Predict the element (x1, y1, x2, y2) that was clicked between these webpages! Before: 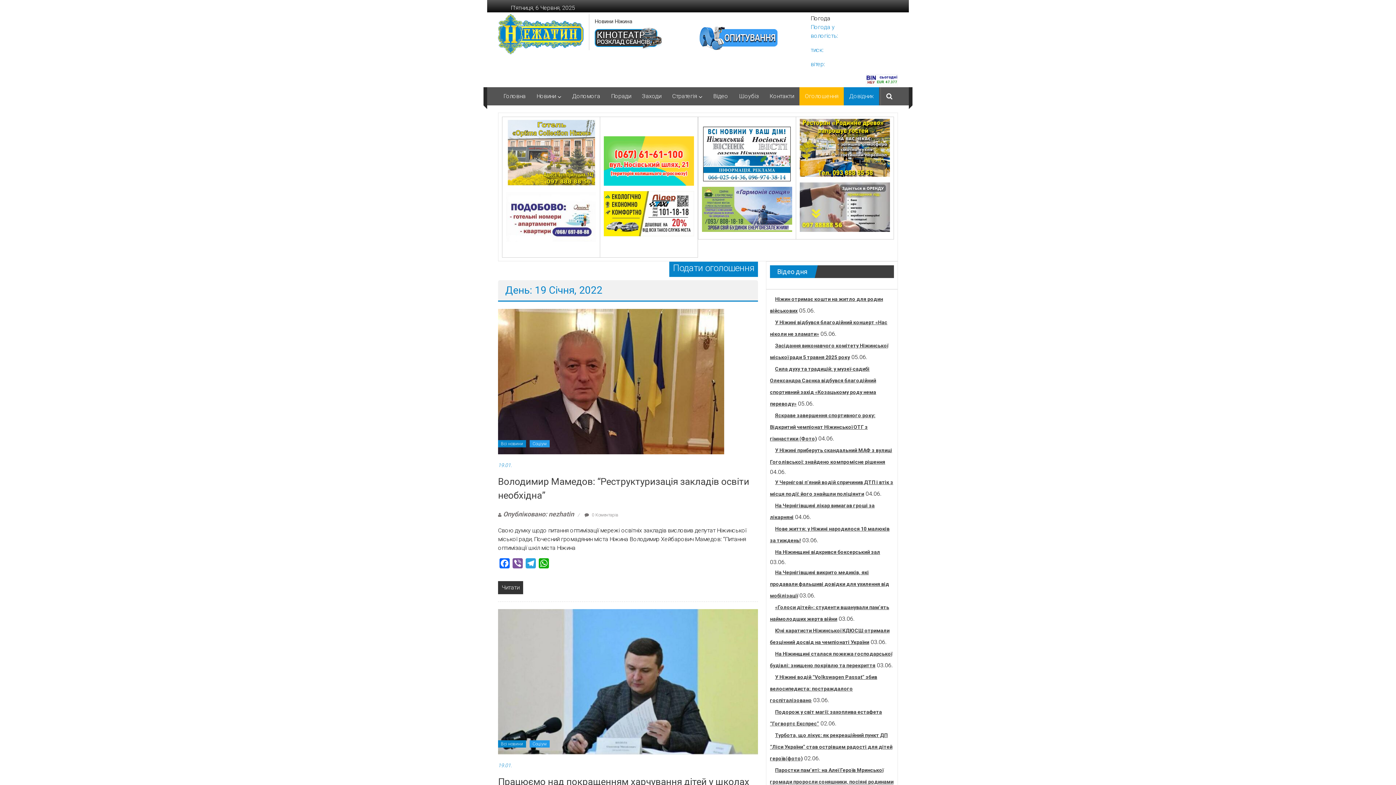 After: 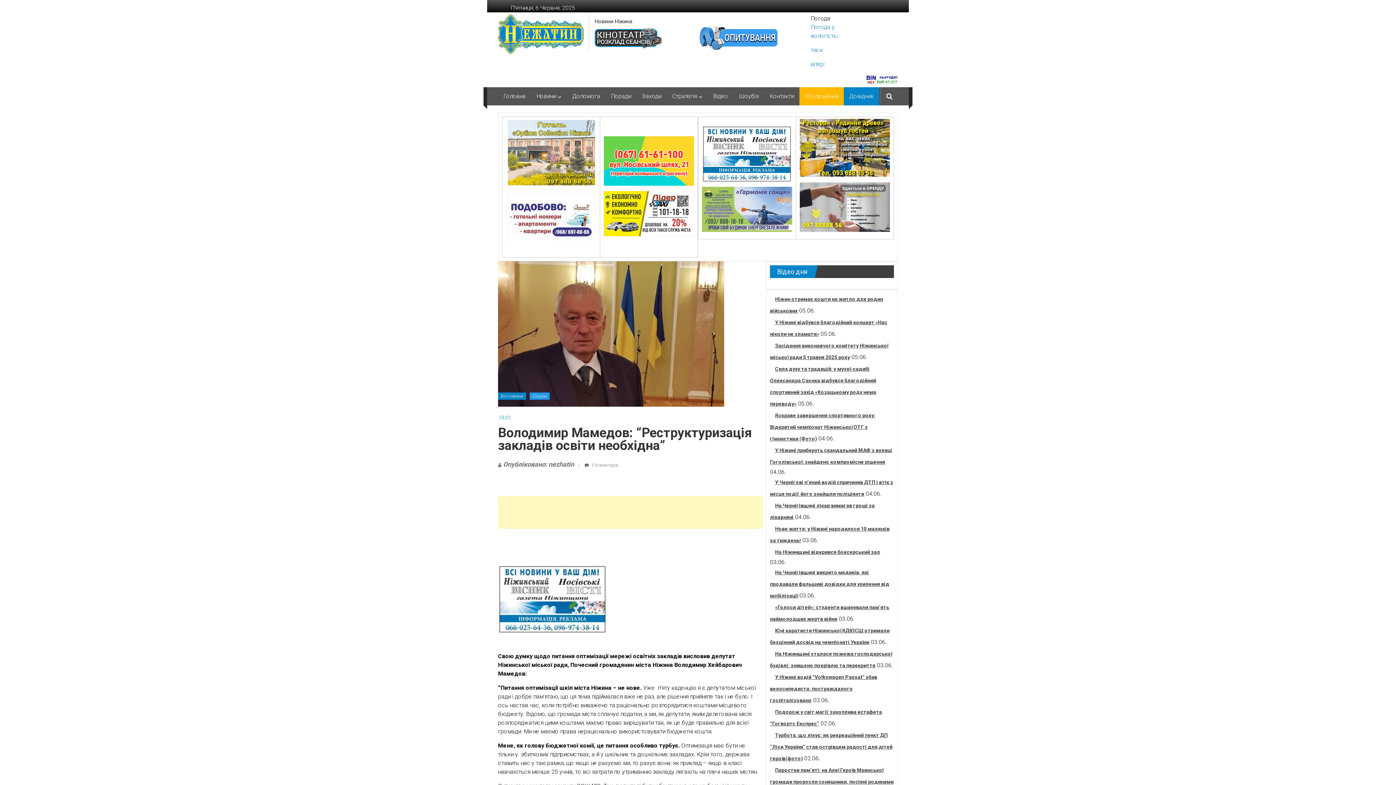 Action: label: Читати bbox: (498, 581, 523, 594)